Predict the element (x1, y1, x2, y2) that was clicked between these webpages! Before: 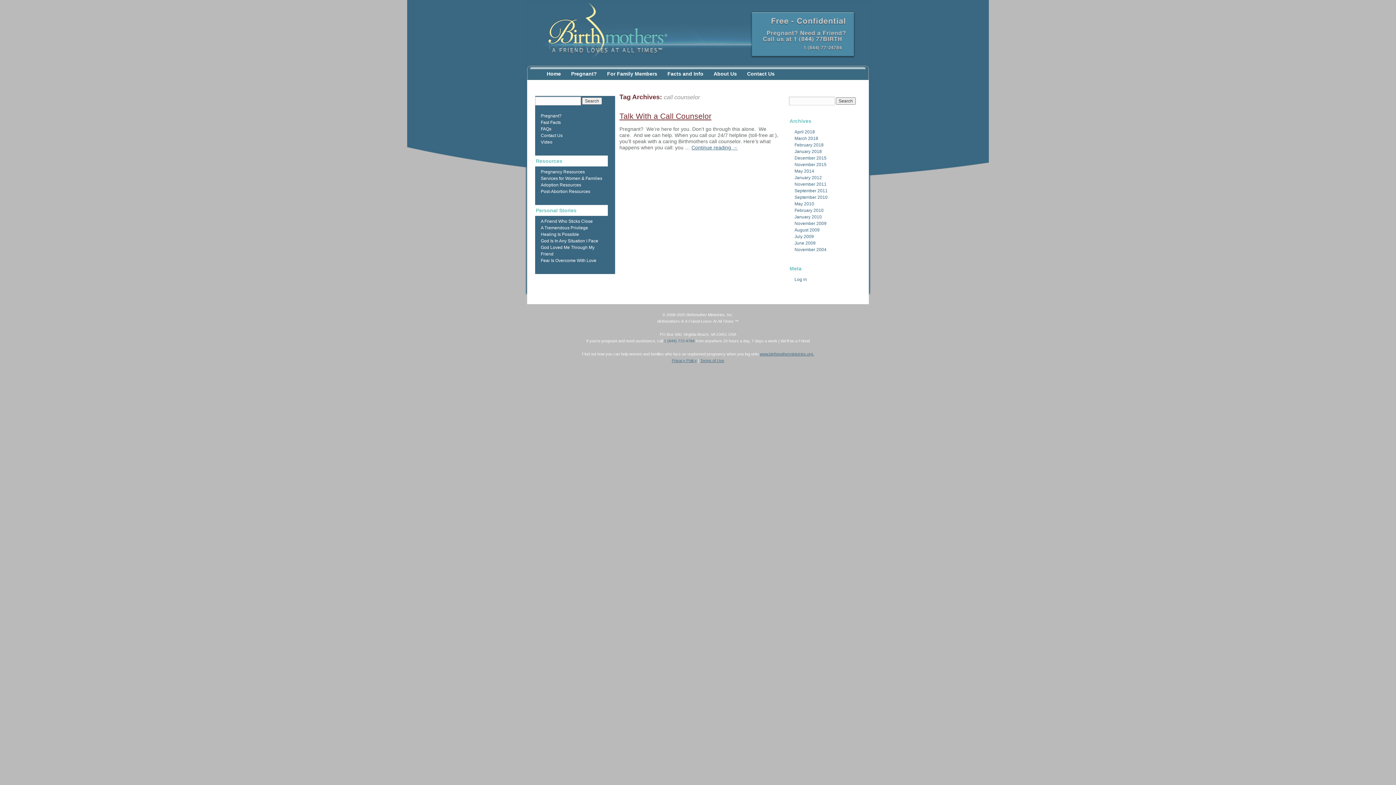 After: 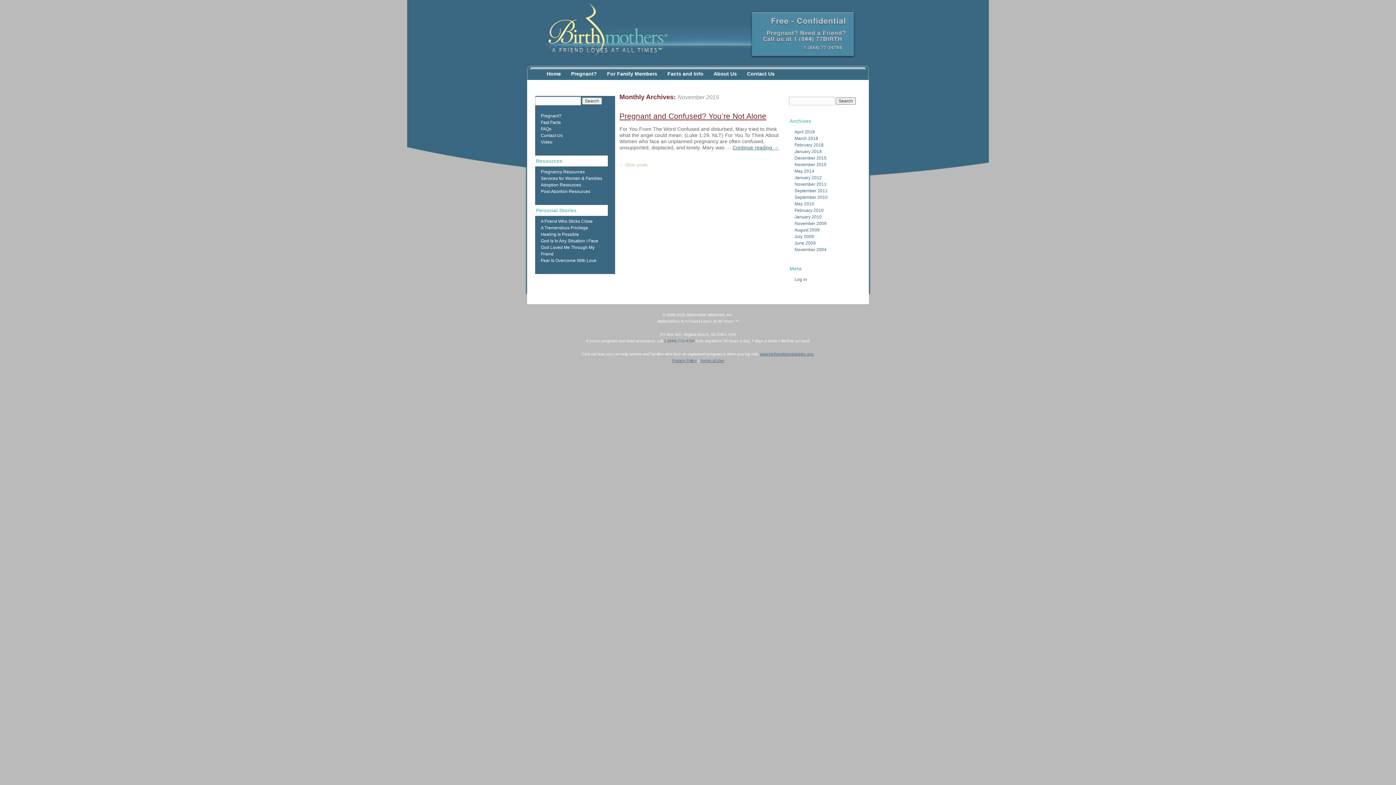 Action: bbox: (794, 162, 826, 167) label: November 2015